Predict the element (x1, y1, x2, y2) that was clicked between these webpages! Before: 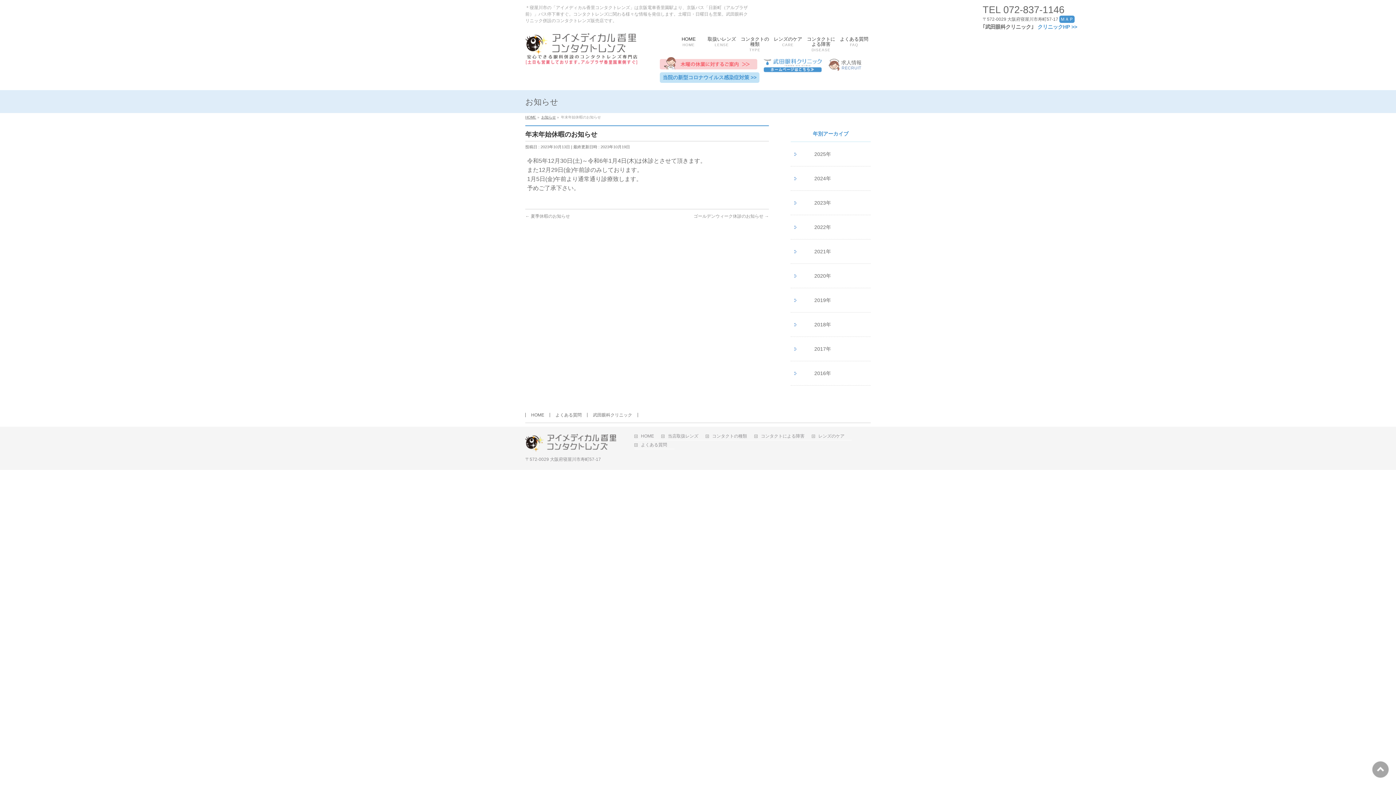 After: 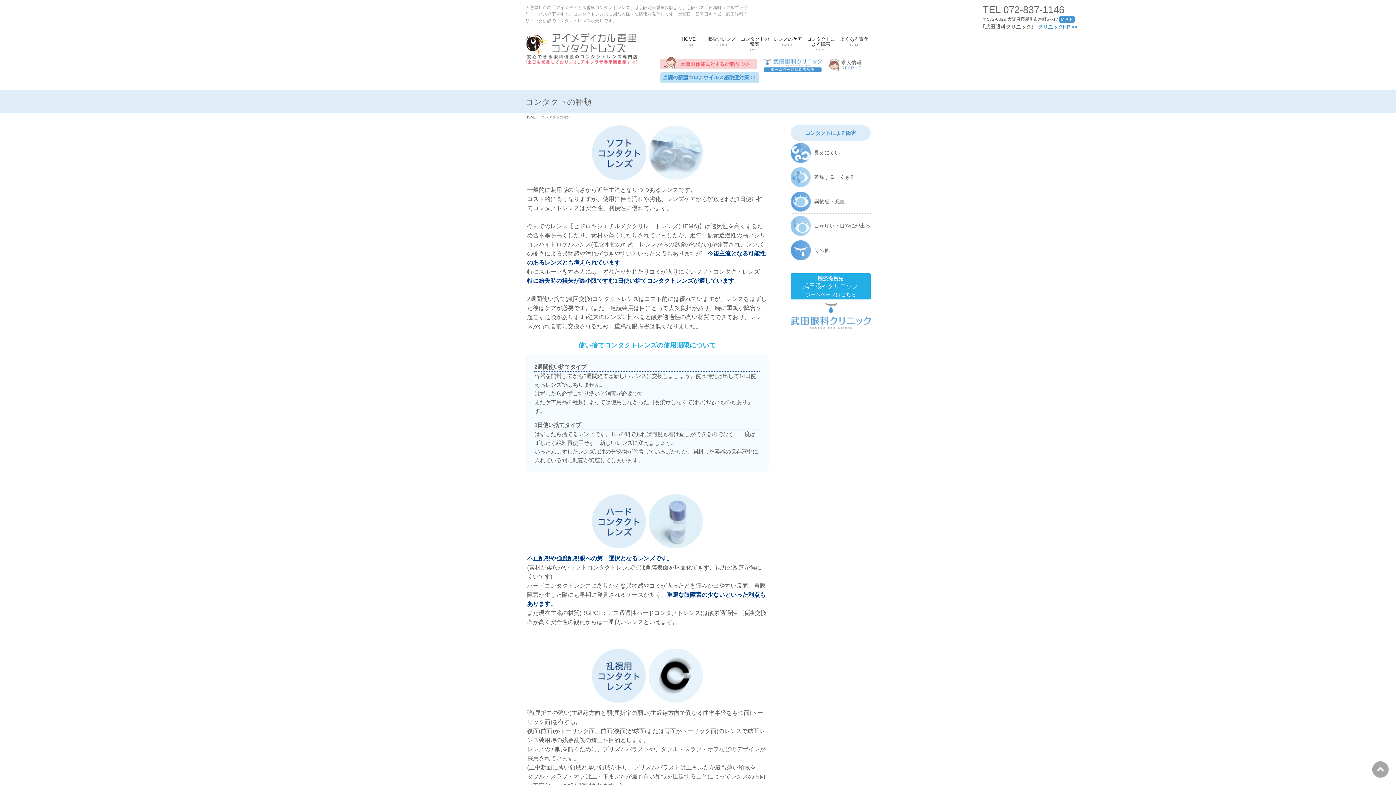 Action: label: コンタクトの種類 bbox: (705, 434, 754, 440)